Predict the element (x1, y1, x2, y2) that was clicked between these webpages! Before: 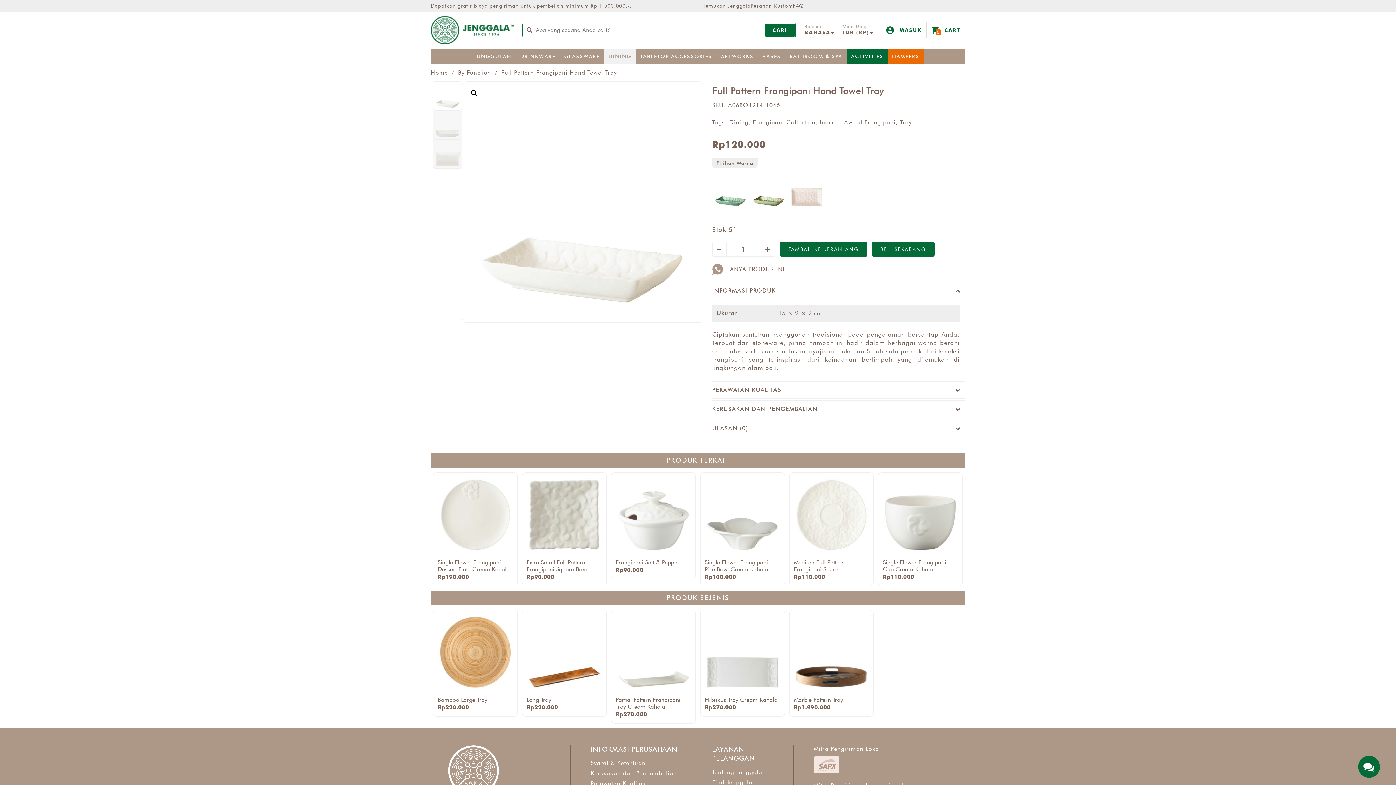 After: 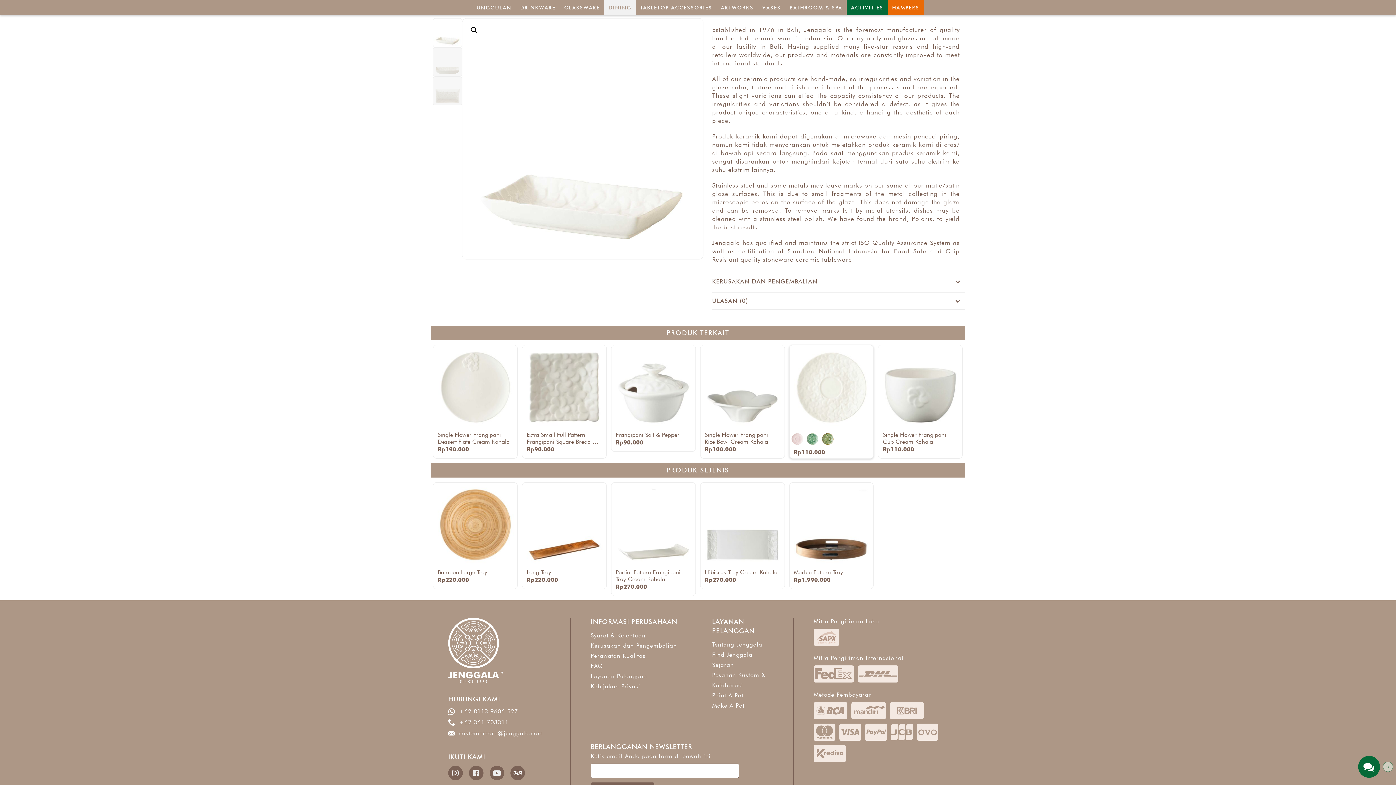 Action: label: PERAWATAN KUALITAS bbox: (712, 381, 965, 398)